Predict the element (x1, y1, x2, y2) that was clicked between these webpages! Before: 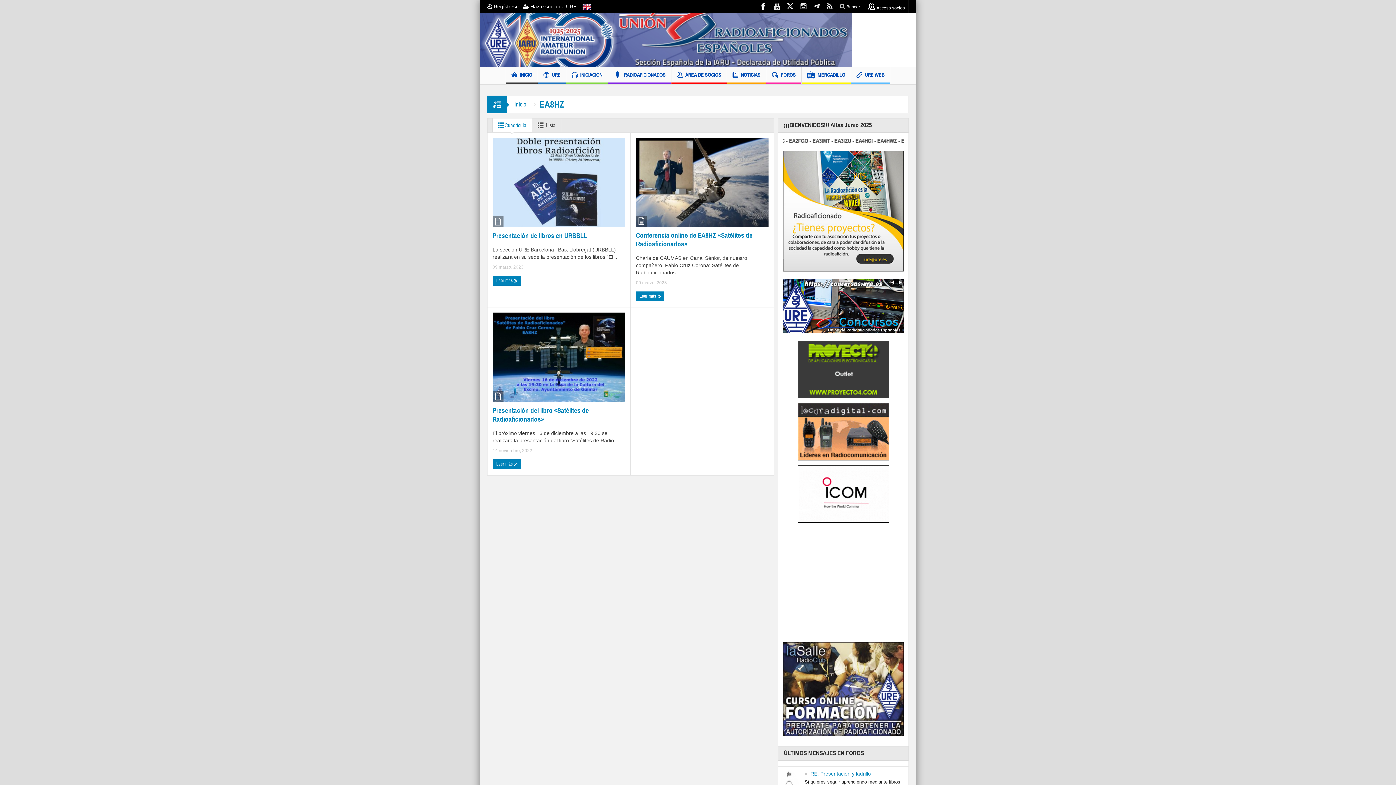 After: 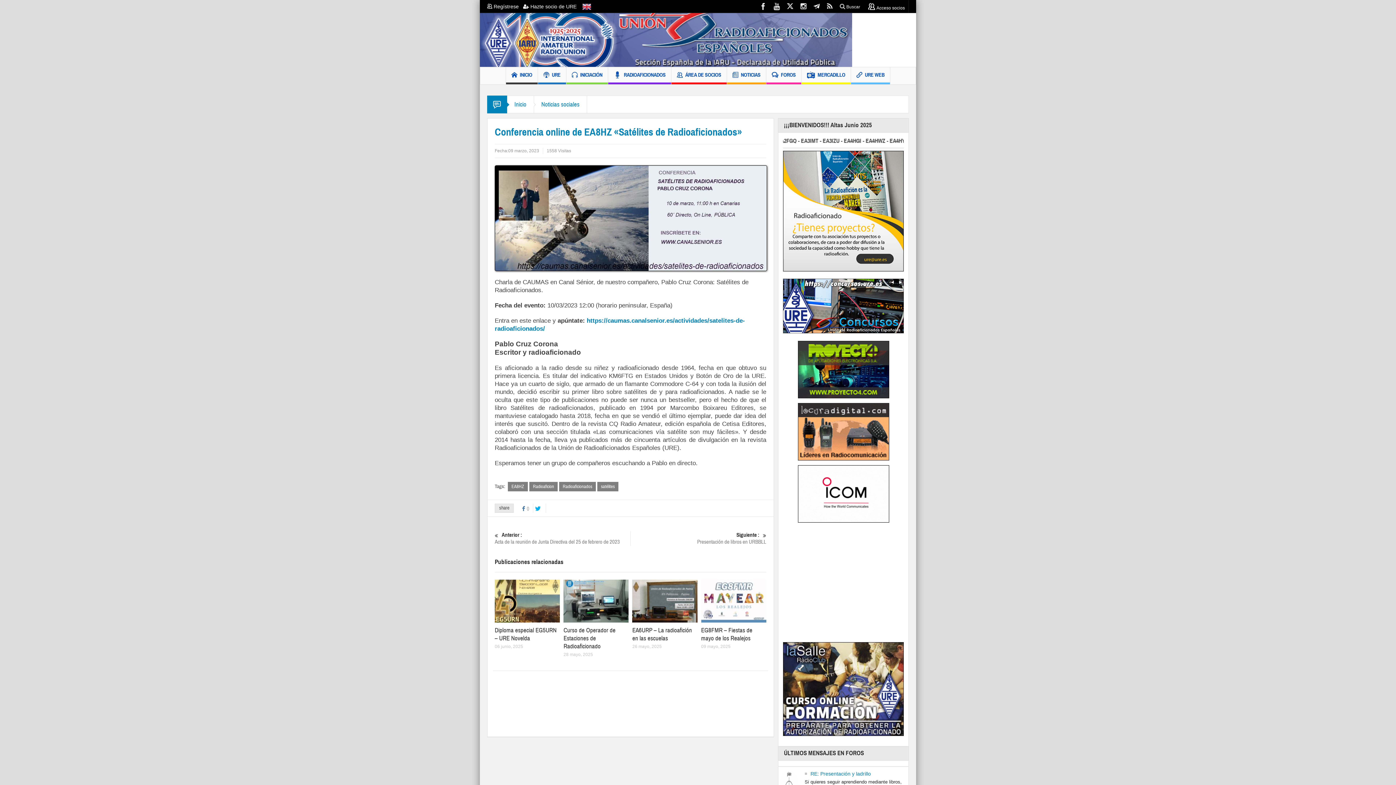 Action: label: Conferencia online de EA8HZ «Satélites de Radioaficionados» bbox: (636, 231, 768, 248)